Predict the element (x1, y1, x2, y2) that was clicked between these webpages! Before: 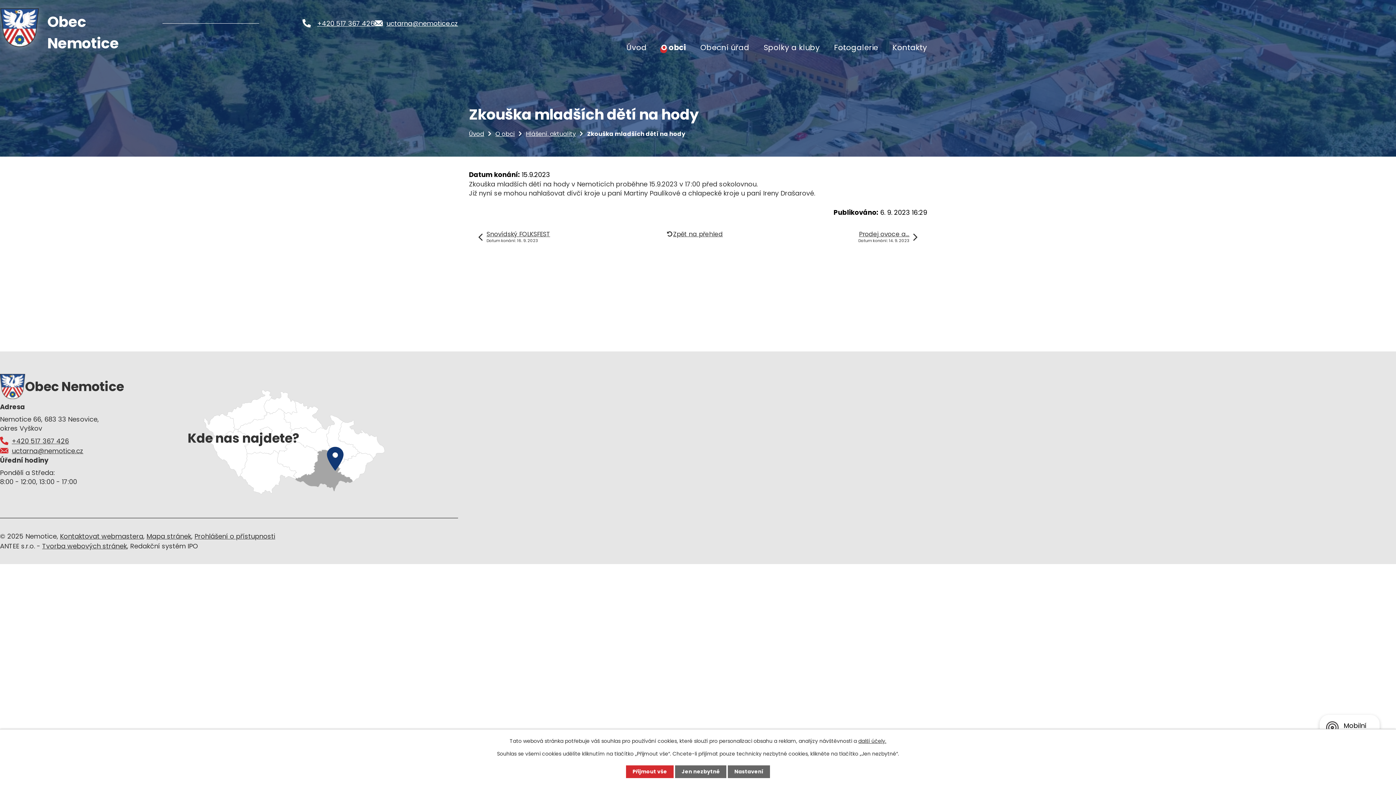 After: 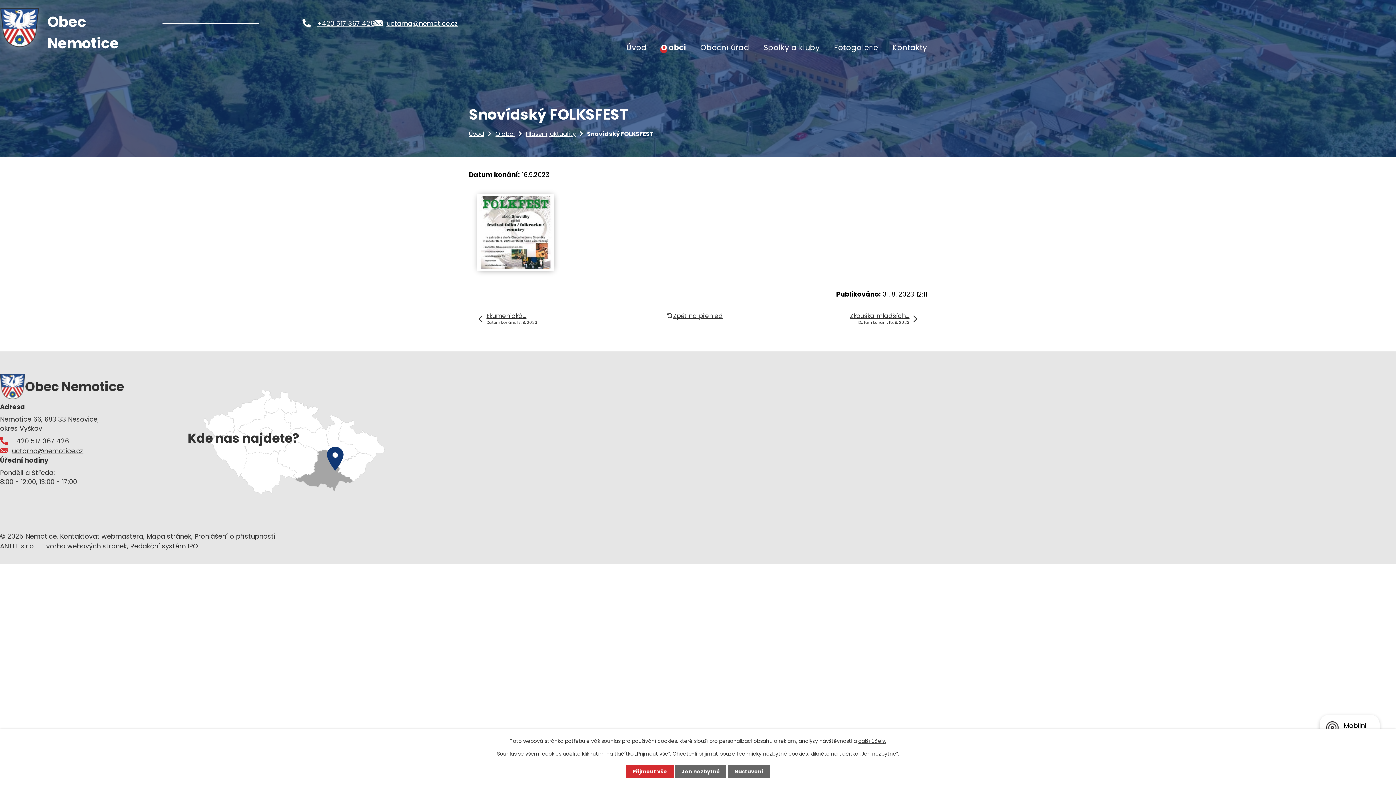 Action: bbox: (478, 230, 550, 243) label: Snovídský FOLKSFEST
Datum konání: 16. 9. 2023